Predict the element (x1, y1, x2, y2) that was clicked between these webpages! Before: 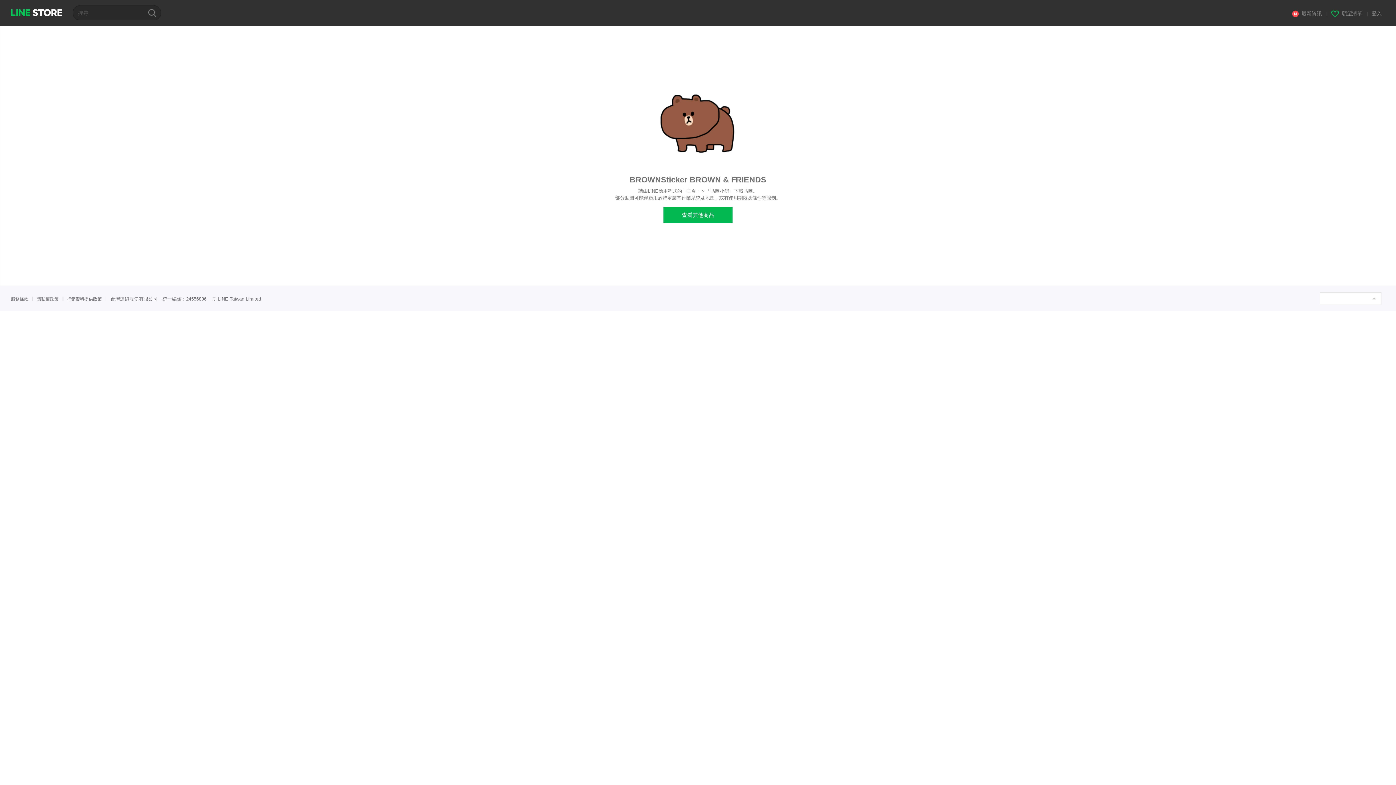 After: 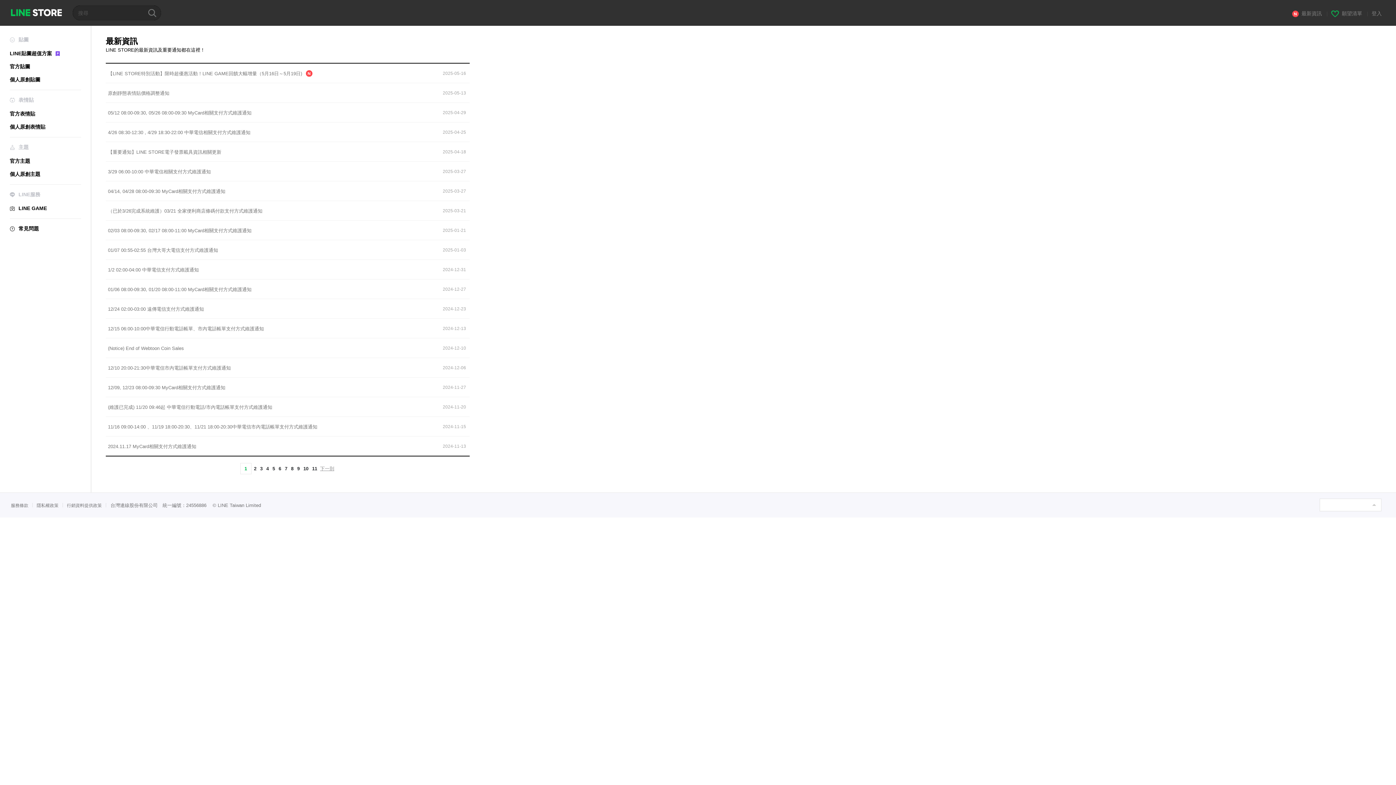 Action: bbox: (1292, 10, 1323, 16) label: 最新資訊 